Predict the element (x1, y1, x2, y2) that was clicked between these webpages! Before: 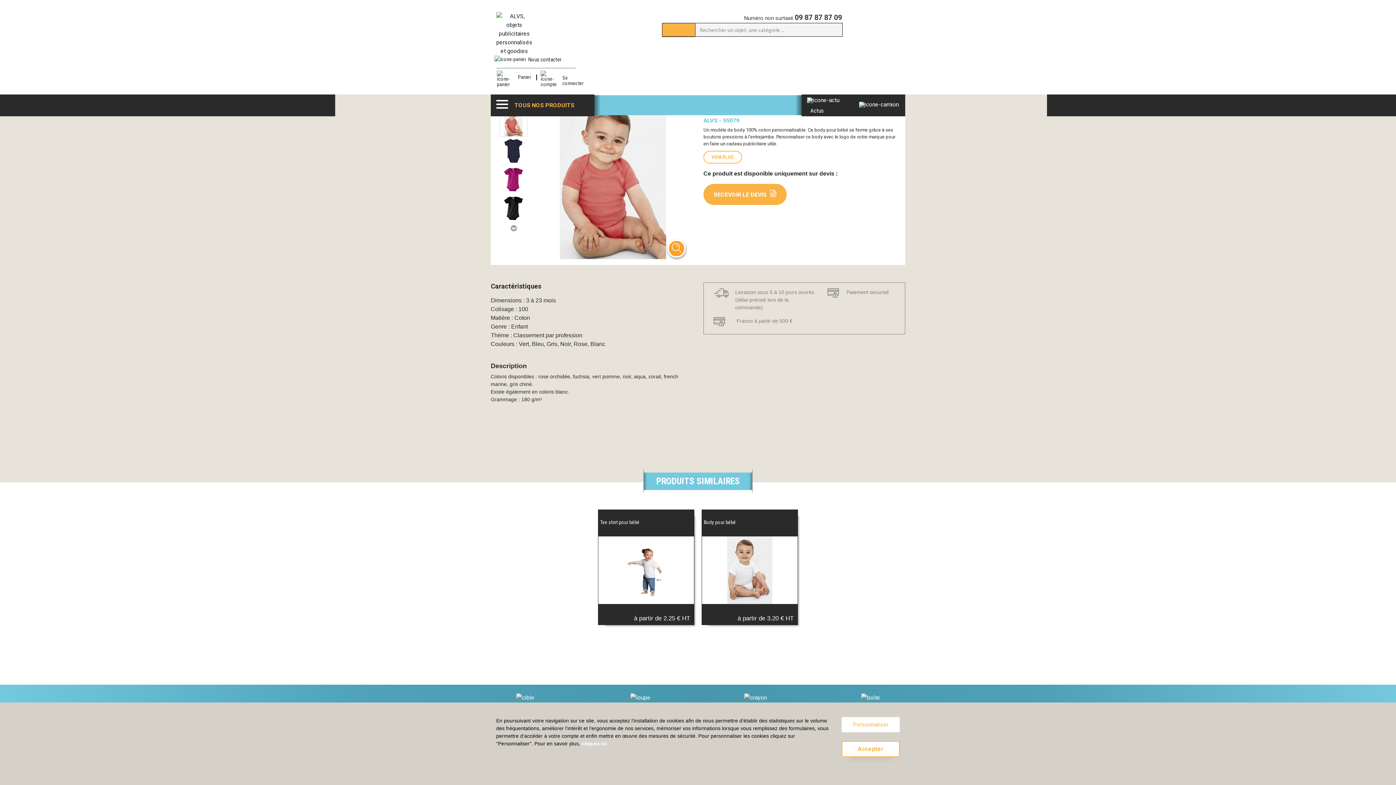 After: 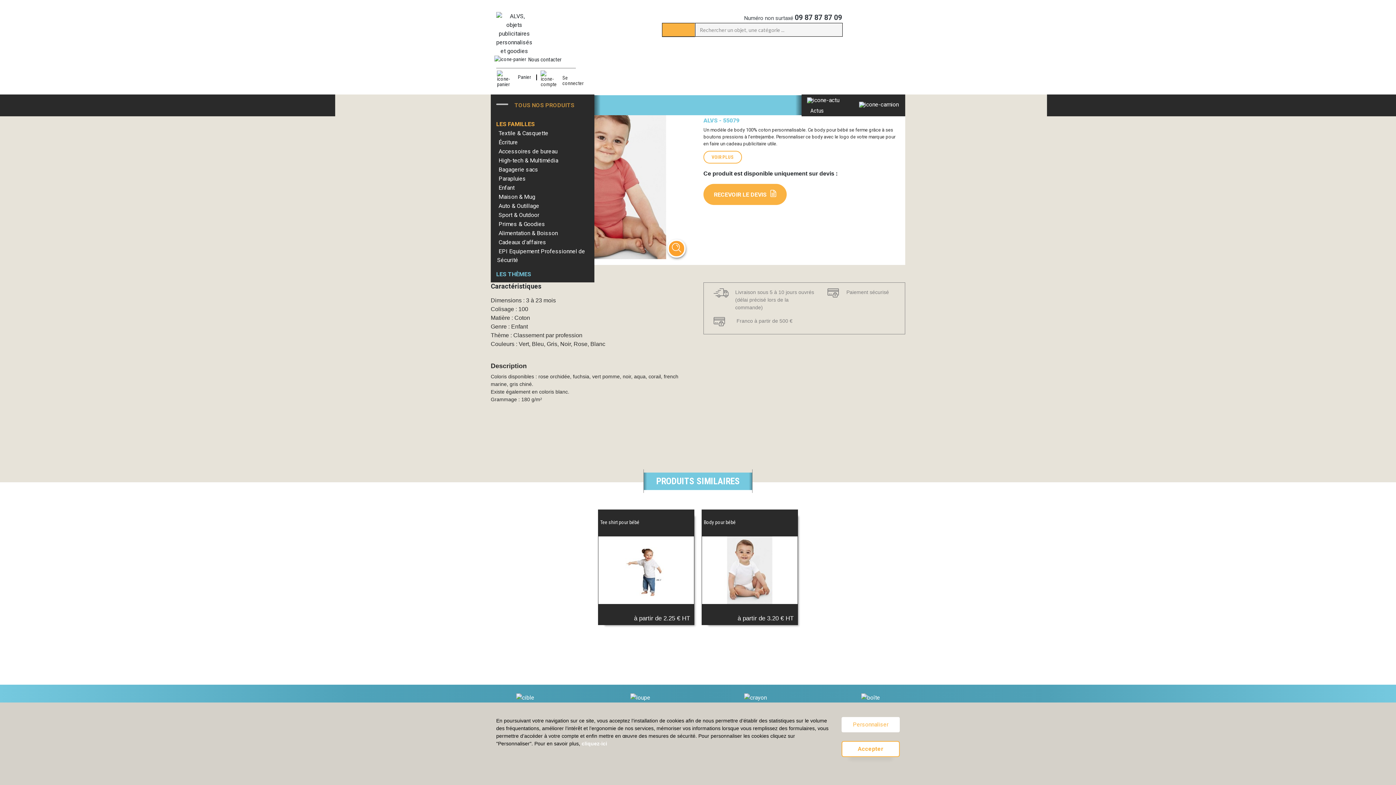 Action: label: TOUS NOS PRODUITS bbox: (496, 94, 589, 116)